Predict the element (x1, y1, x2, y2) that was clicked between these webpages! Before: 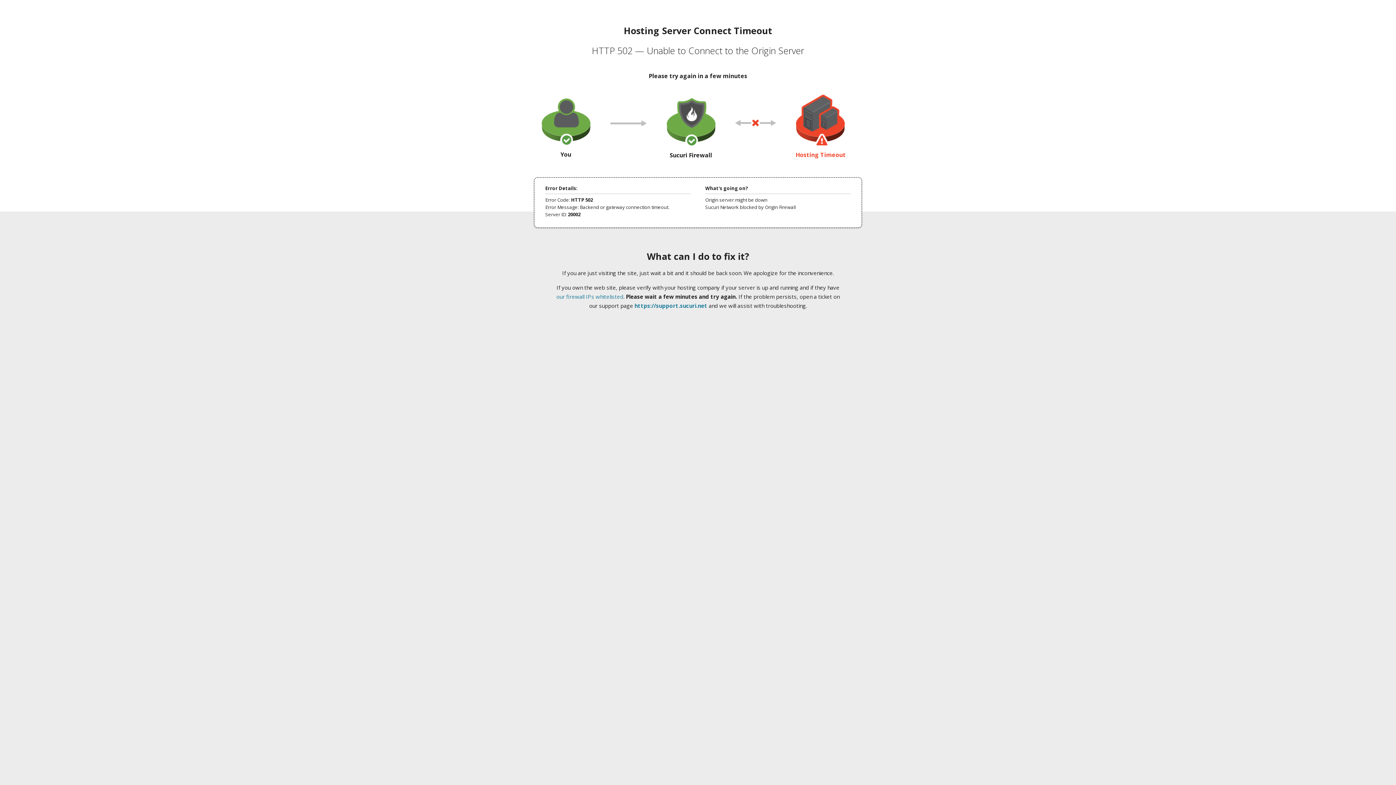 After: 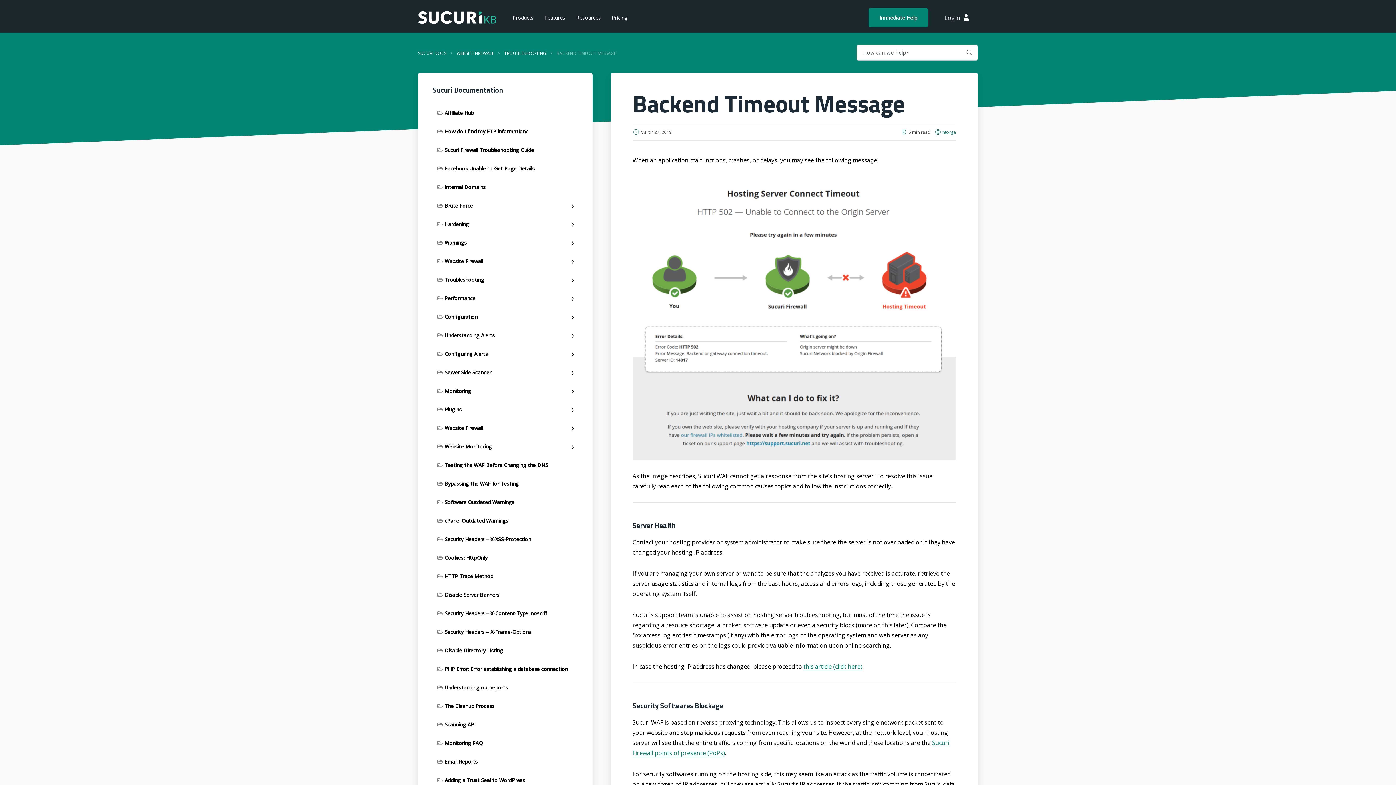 Action: bbox: (556, 293, 623, 300) label: our firewall IPs whitelisted